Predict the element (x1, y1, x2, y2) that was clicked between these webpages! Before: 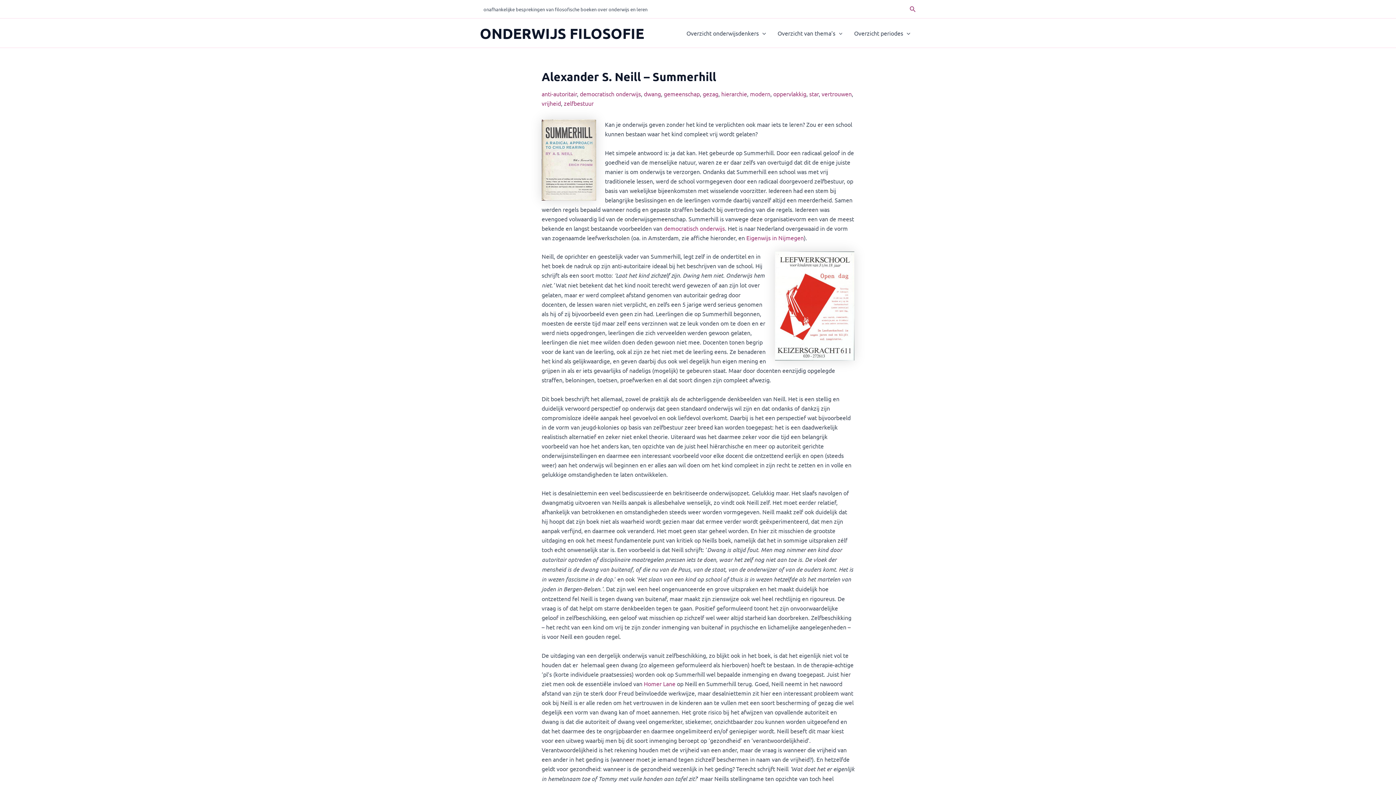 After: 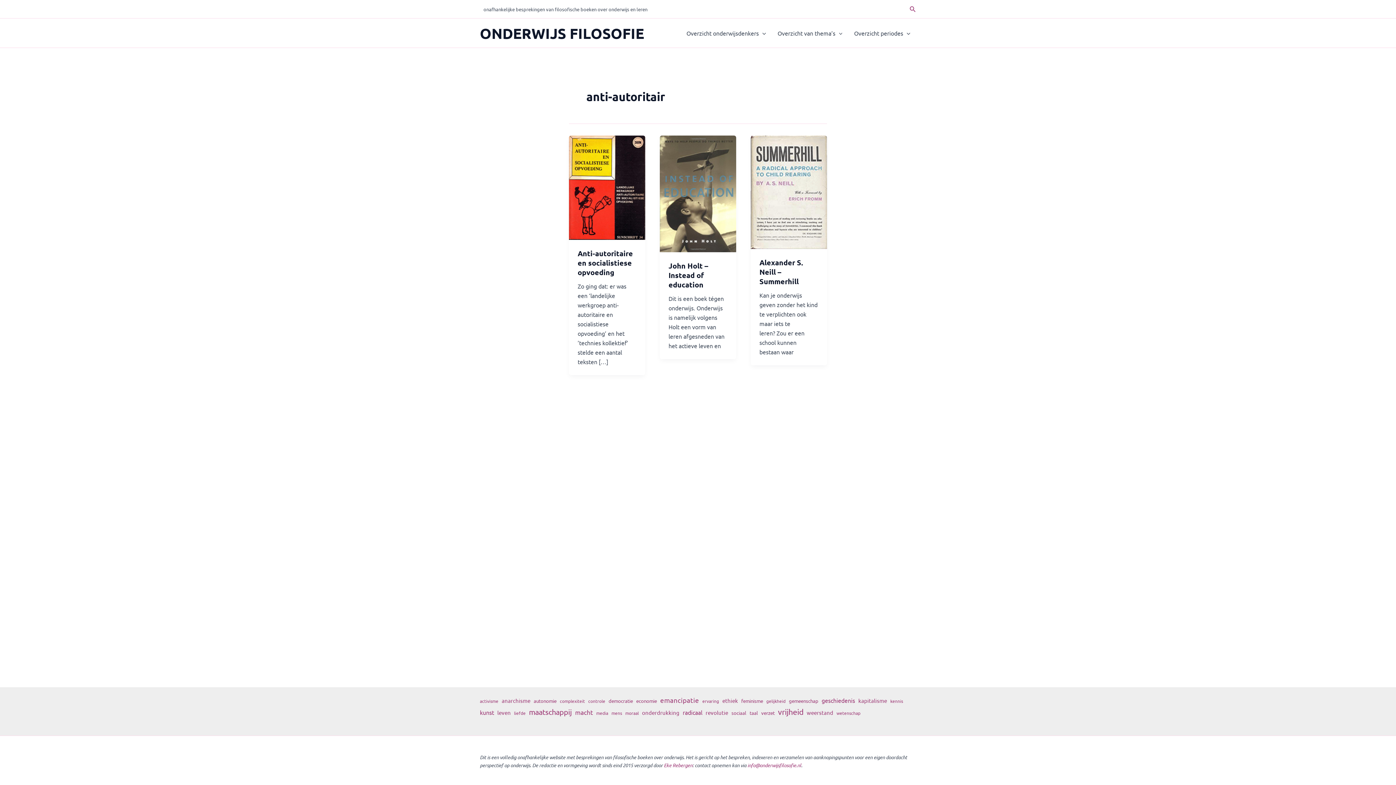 Action: label: anti-autoritair bbox: (541, 90, 577, 97)